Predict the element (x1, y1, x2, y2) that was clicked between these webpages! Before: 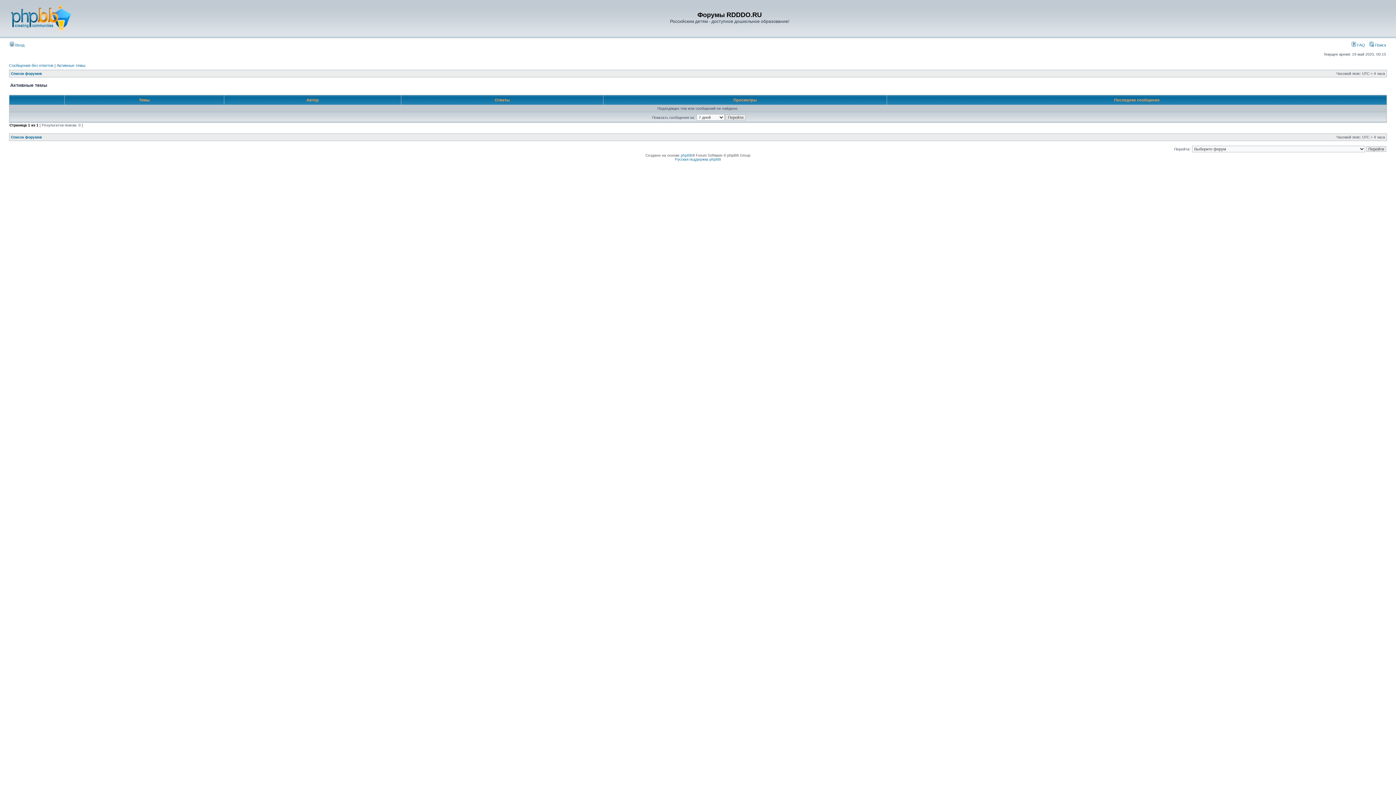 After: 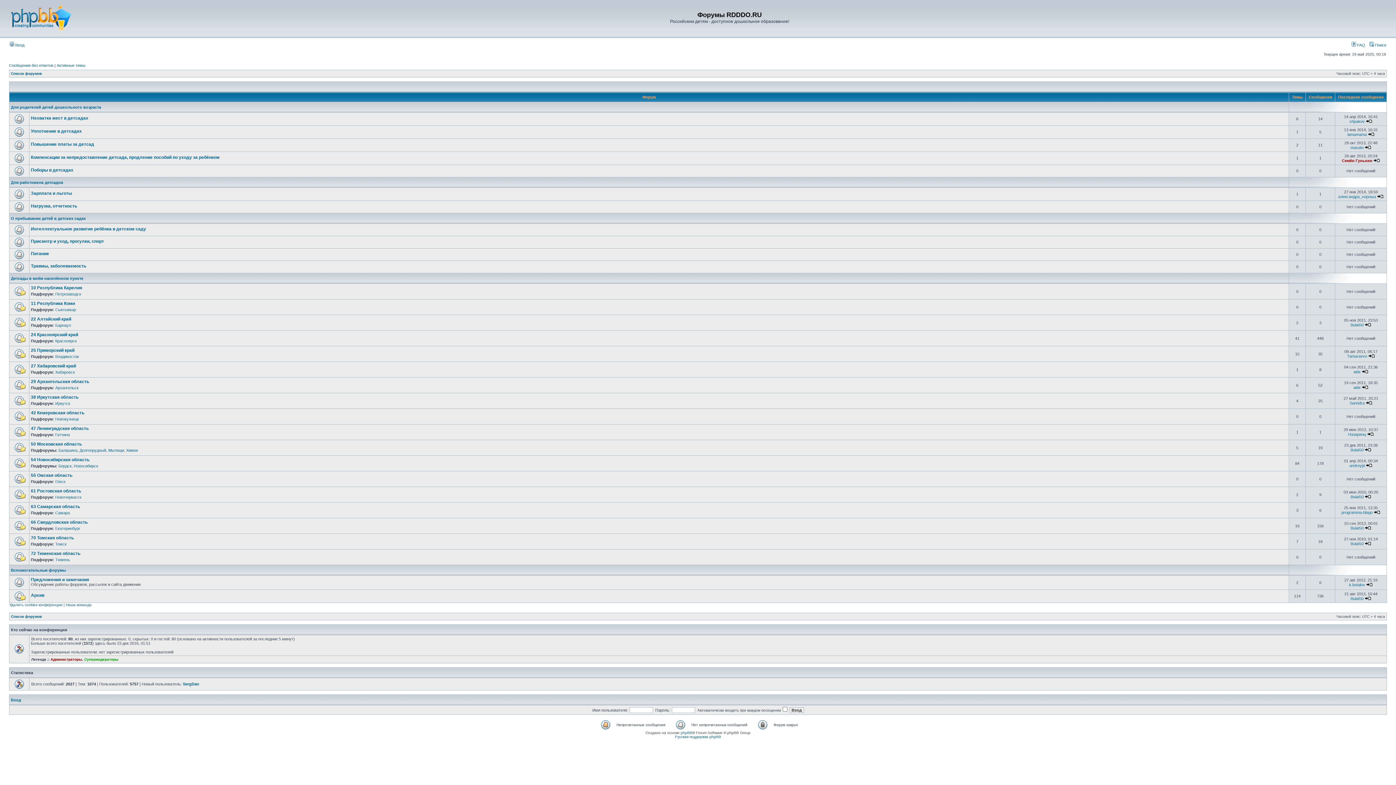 Action: label: Список форумов bbox: (10, 71, 41, 75)